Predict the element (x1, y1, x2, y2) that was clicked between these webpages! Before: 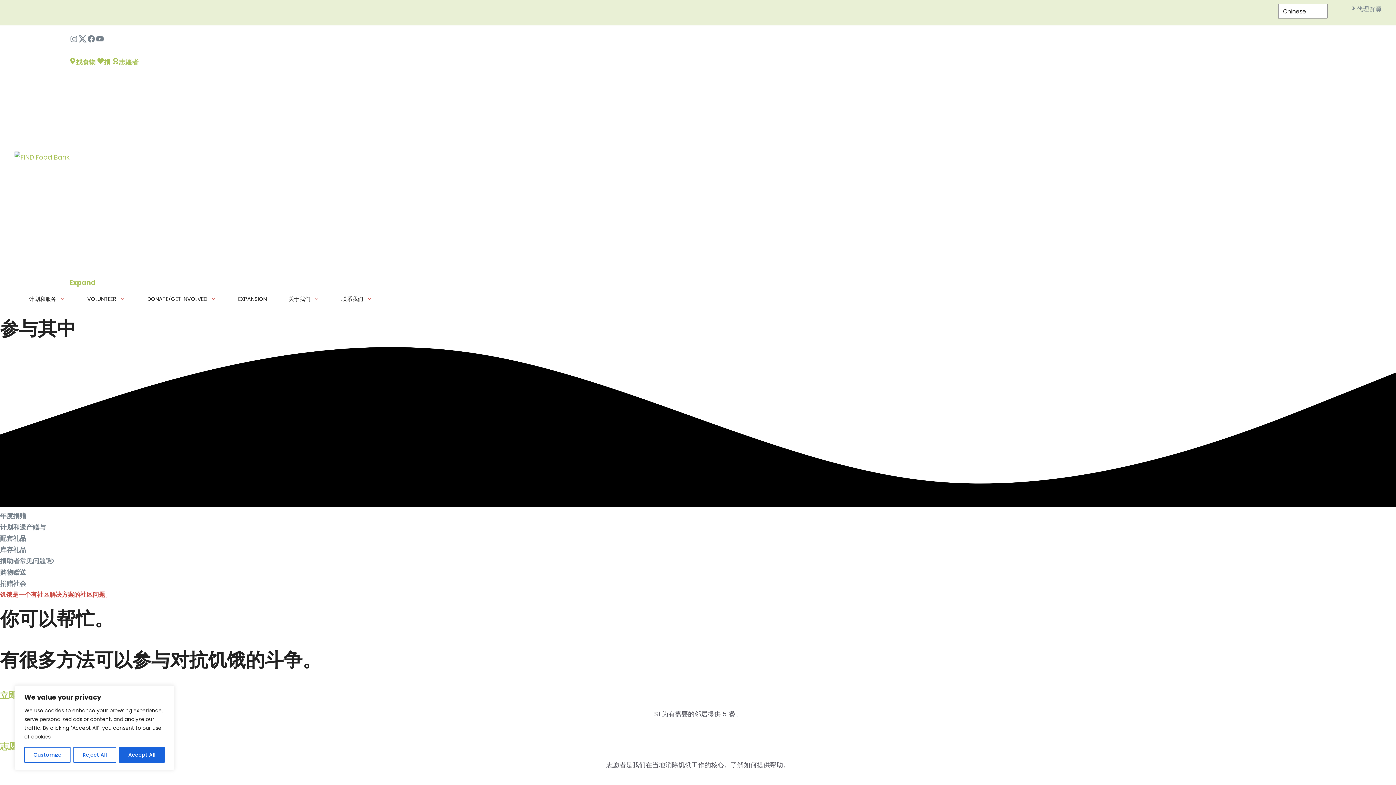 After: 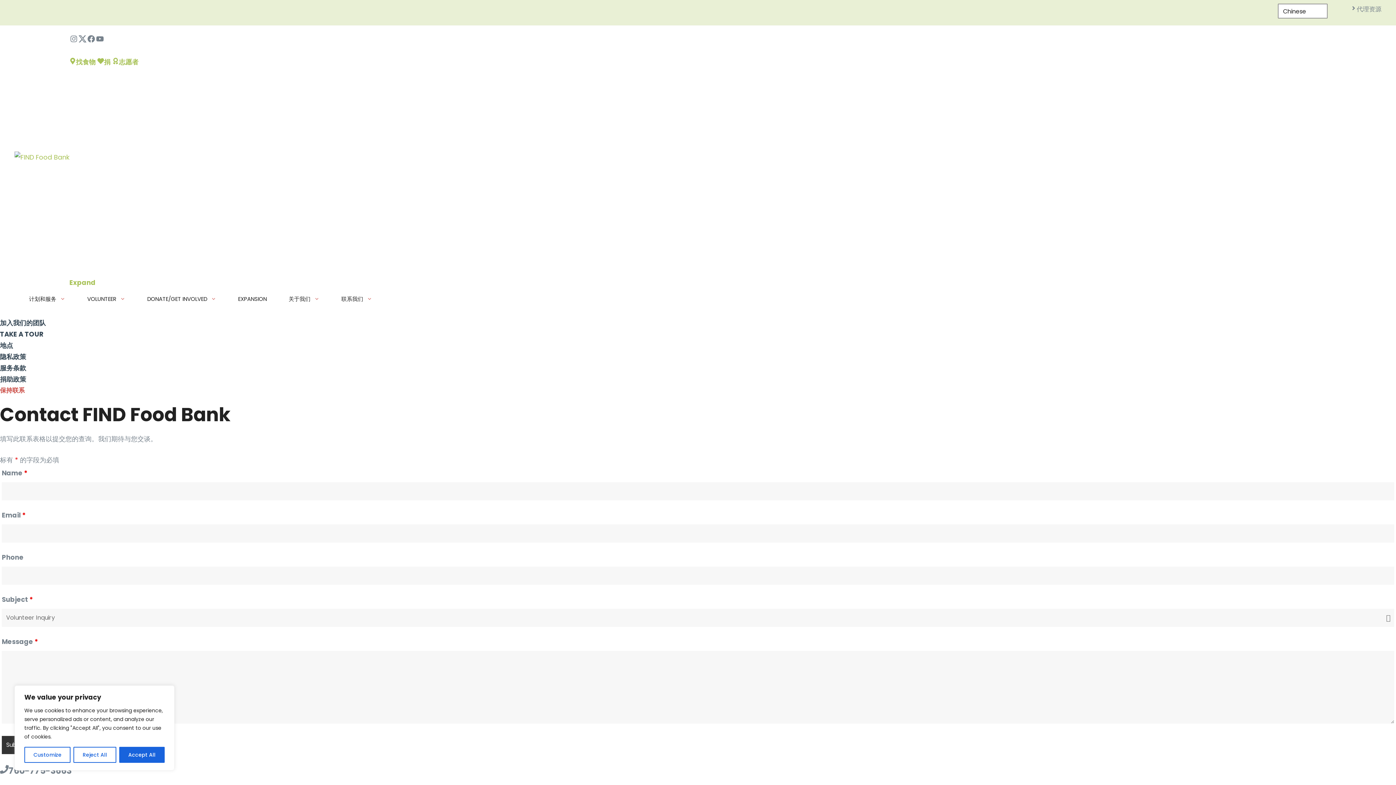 Action: bbox: (334, 288, 379, 310) label: 联系我们